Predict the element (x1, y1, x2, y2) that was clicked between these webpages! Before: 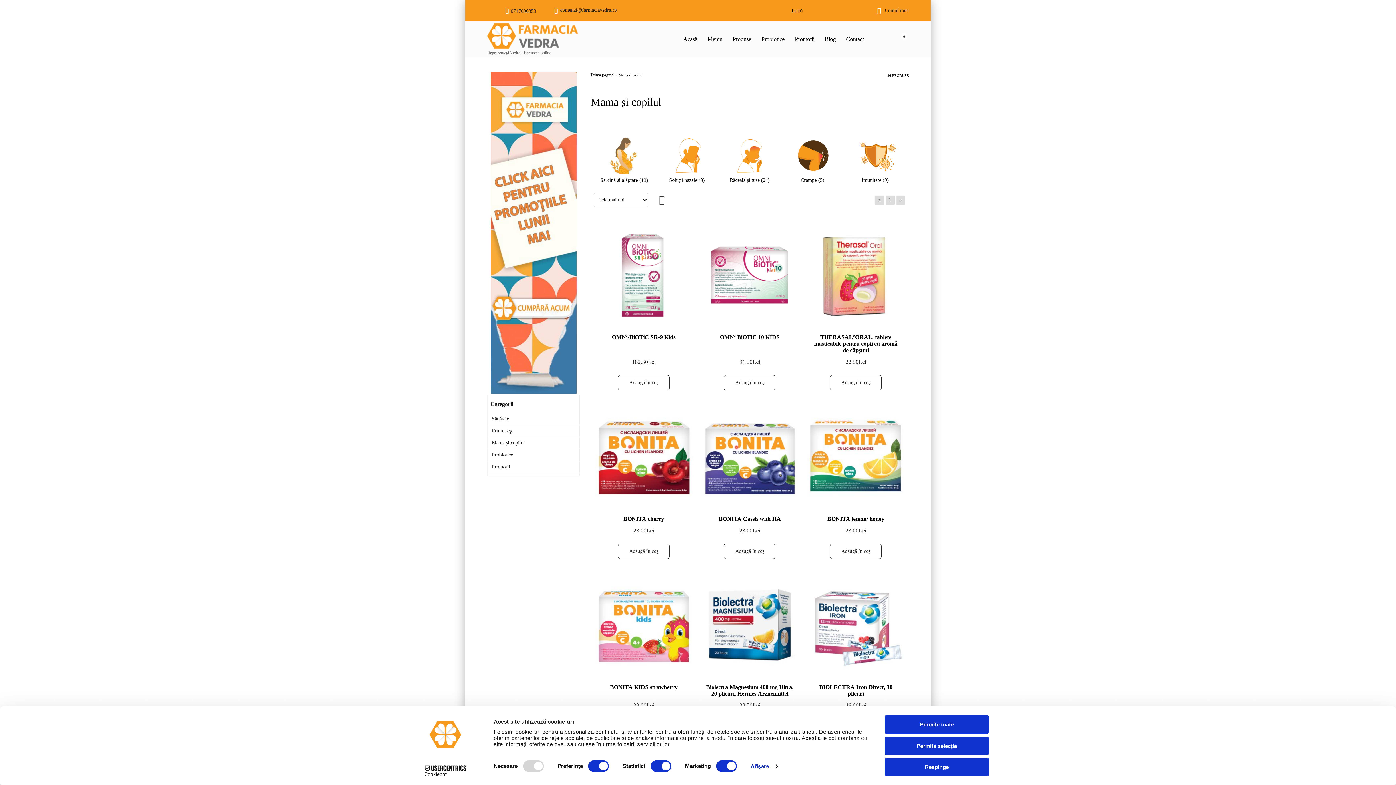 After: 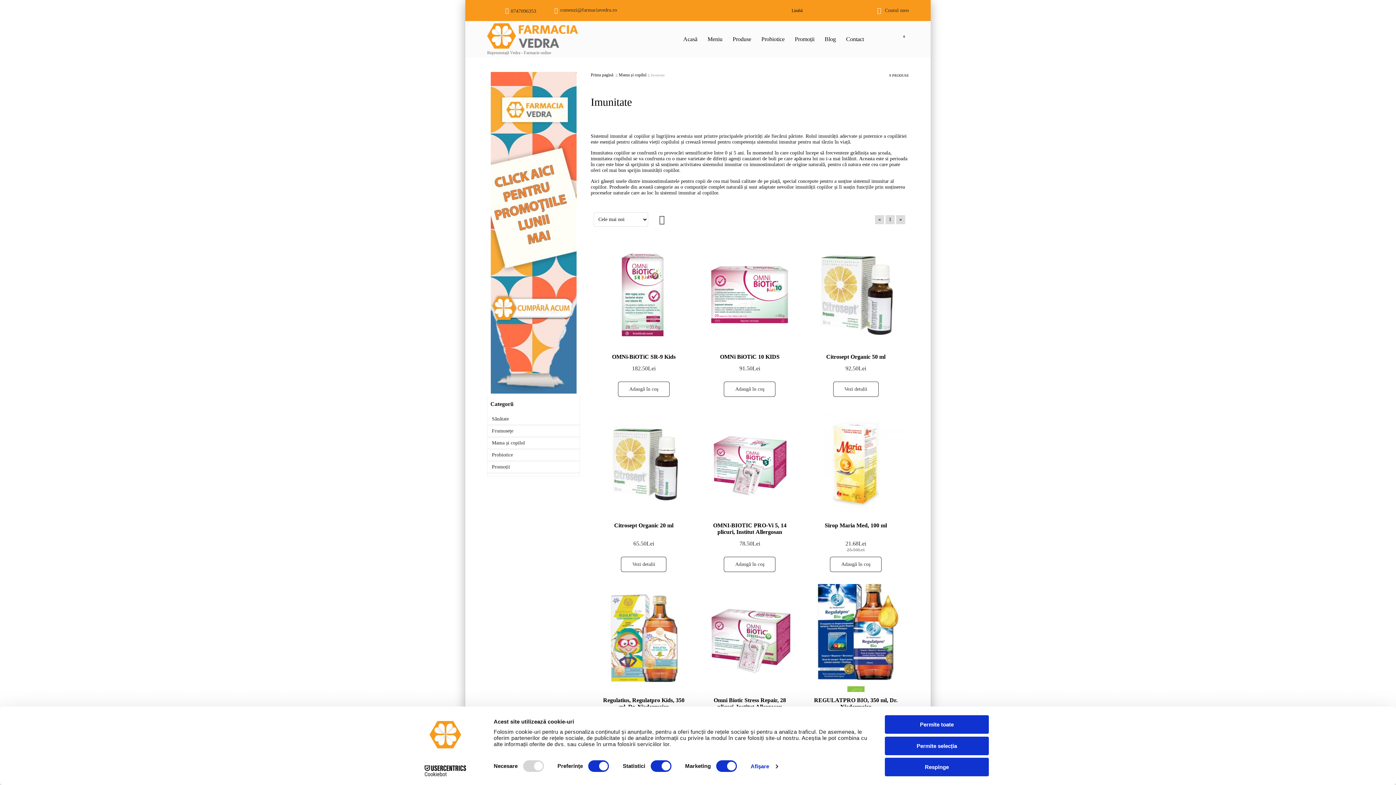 Action: bbox: (861, 177, 889, 182) label: Imunitate (9)